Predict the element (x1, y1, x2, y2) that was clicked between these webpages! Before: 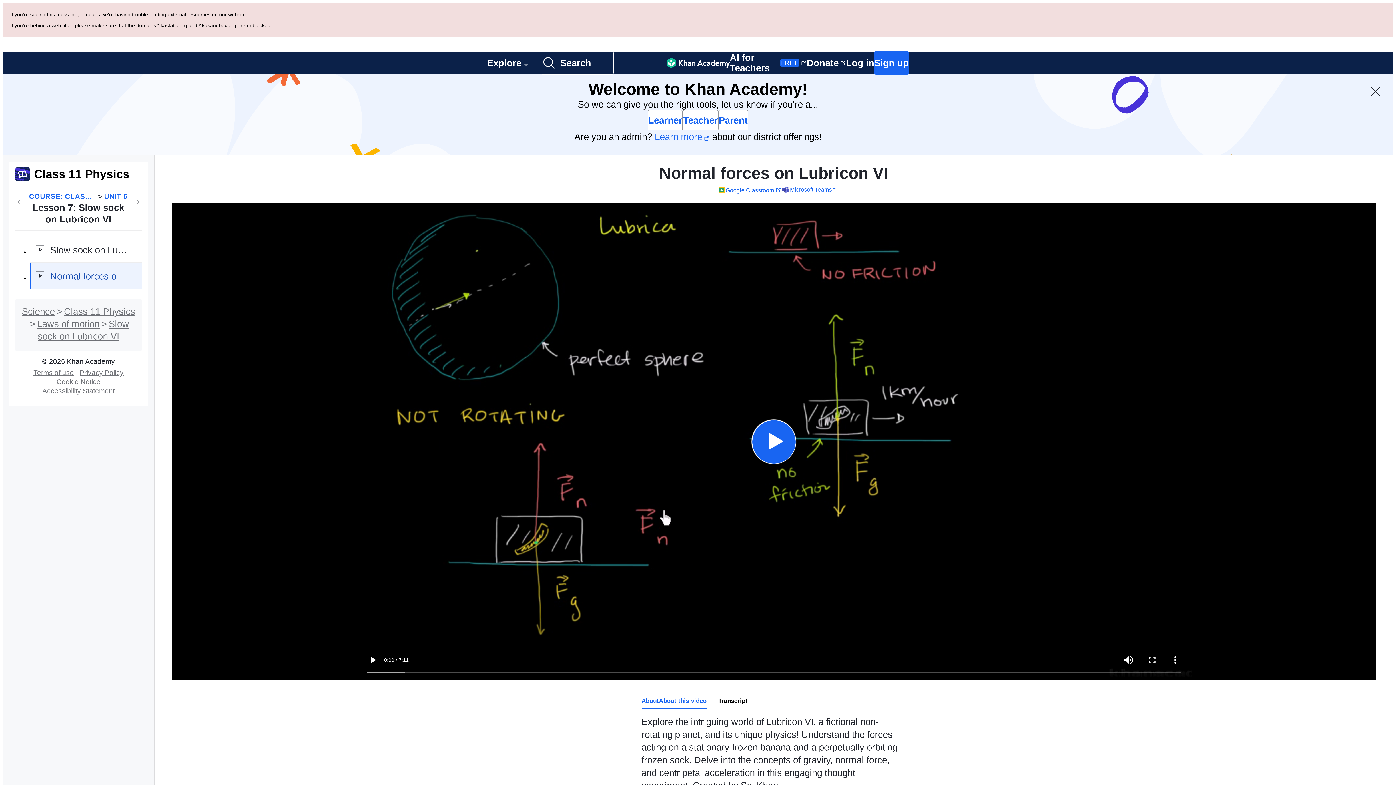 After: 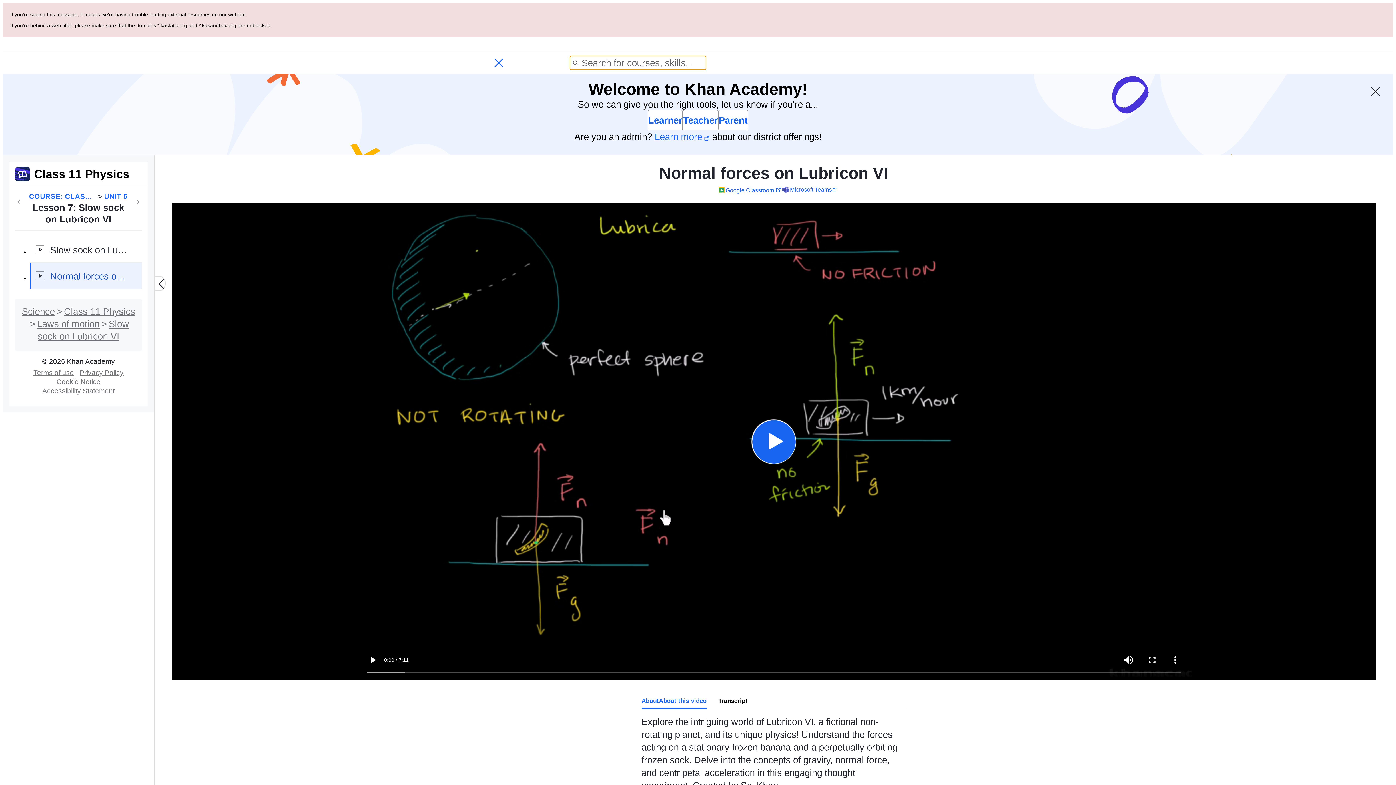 Action: label: Search for courses, skills, and videos bbox: (541, 51, 613, 74)